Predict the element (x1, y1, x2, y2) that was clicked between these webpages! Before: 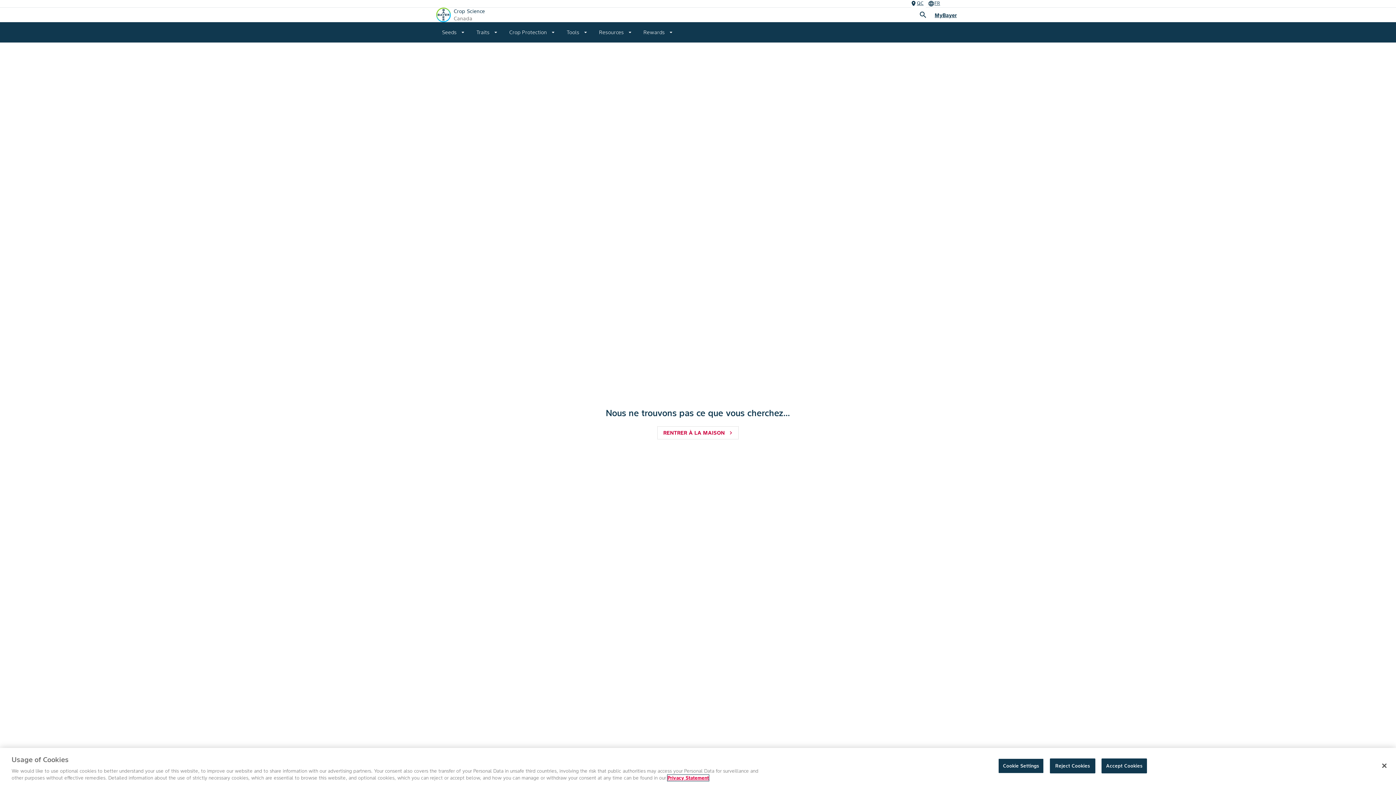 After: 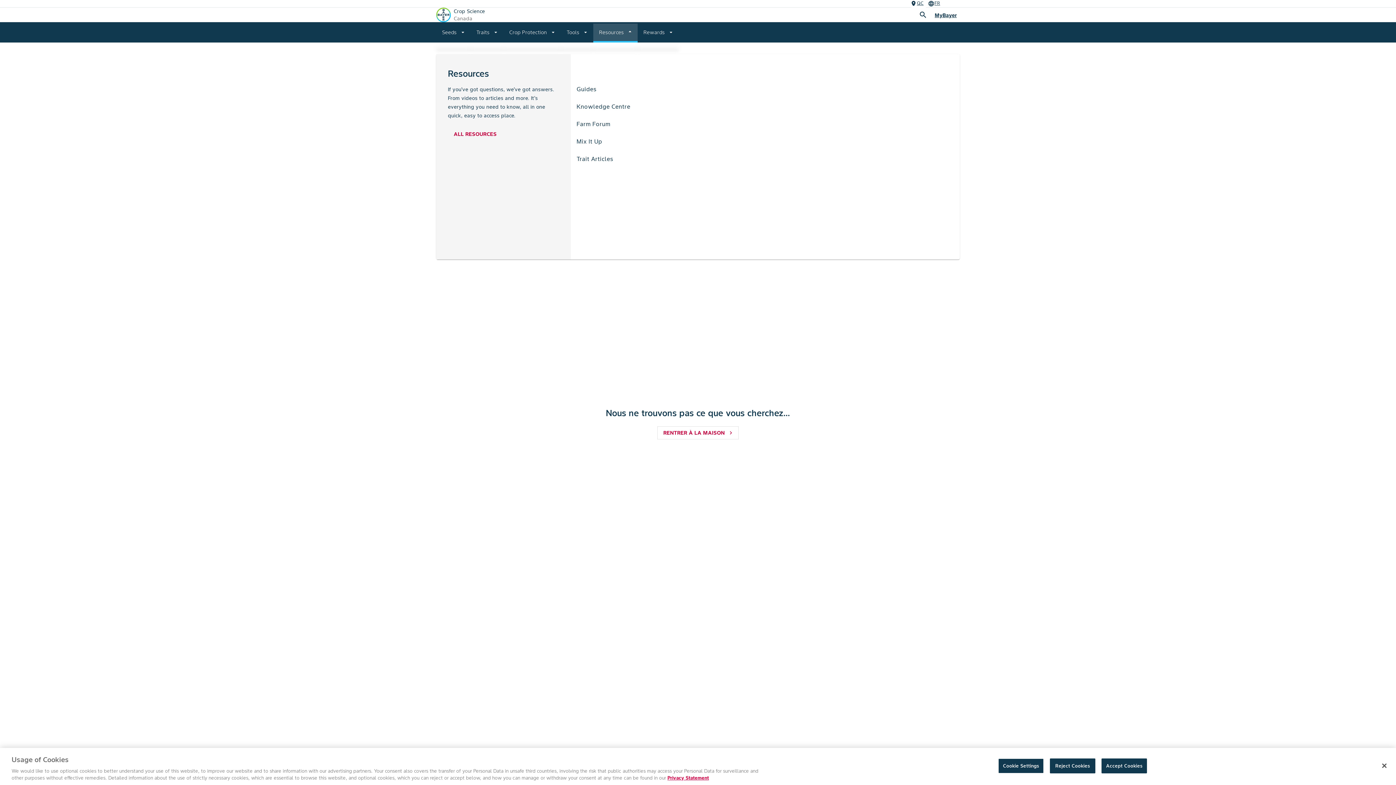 Action: bbox: (593, 22, 637, 42) label: Resources
arrow_drop_down